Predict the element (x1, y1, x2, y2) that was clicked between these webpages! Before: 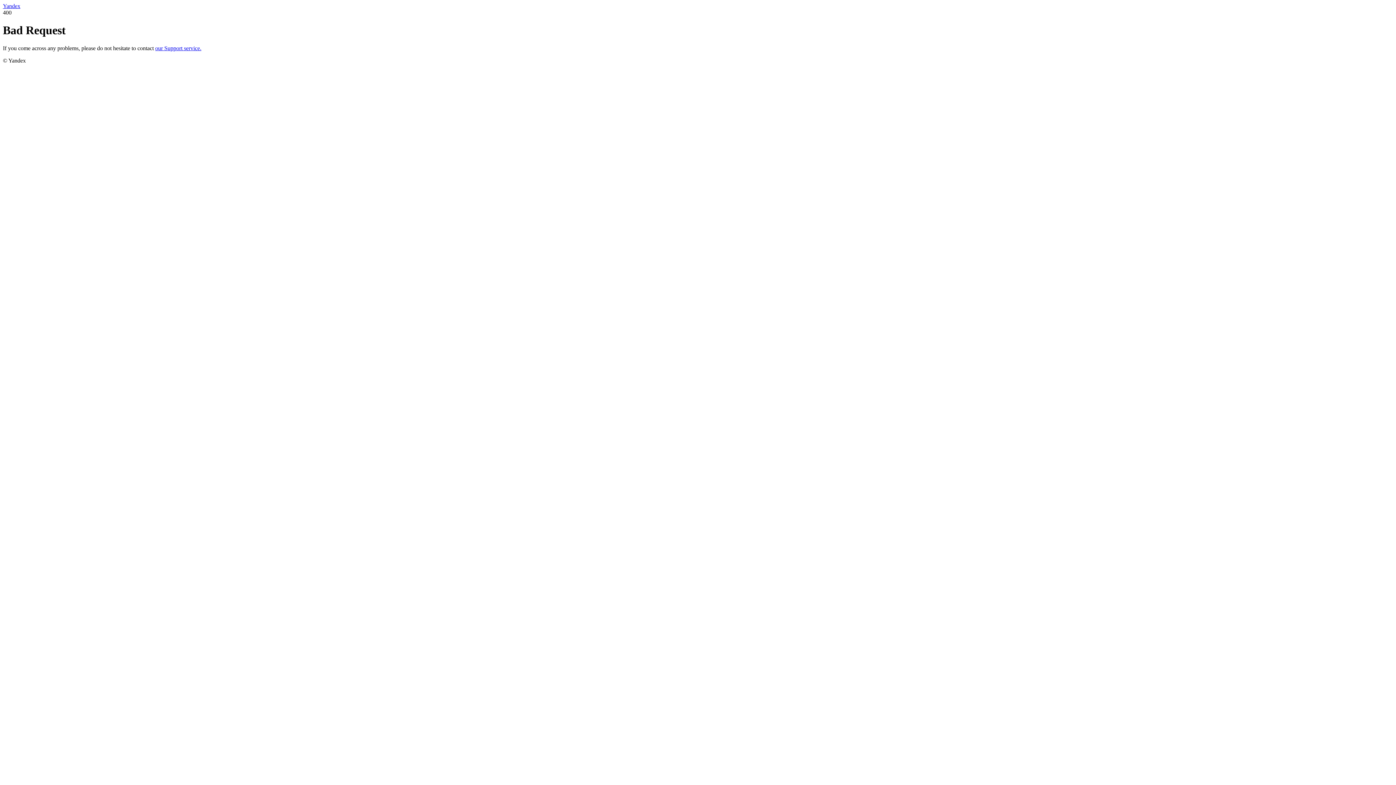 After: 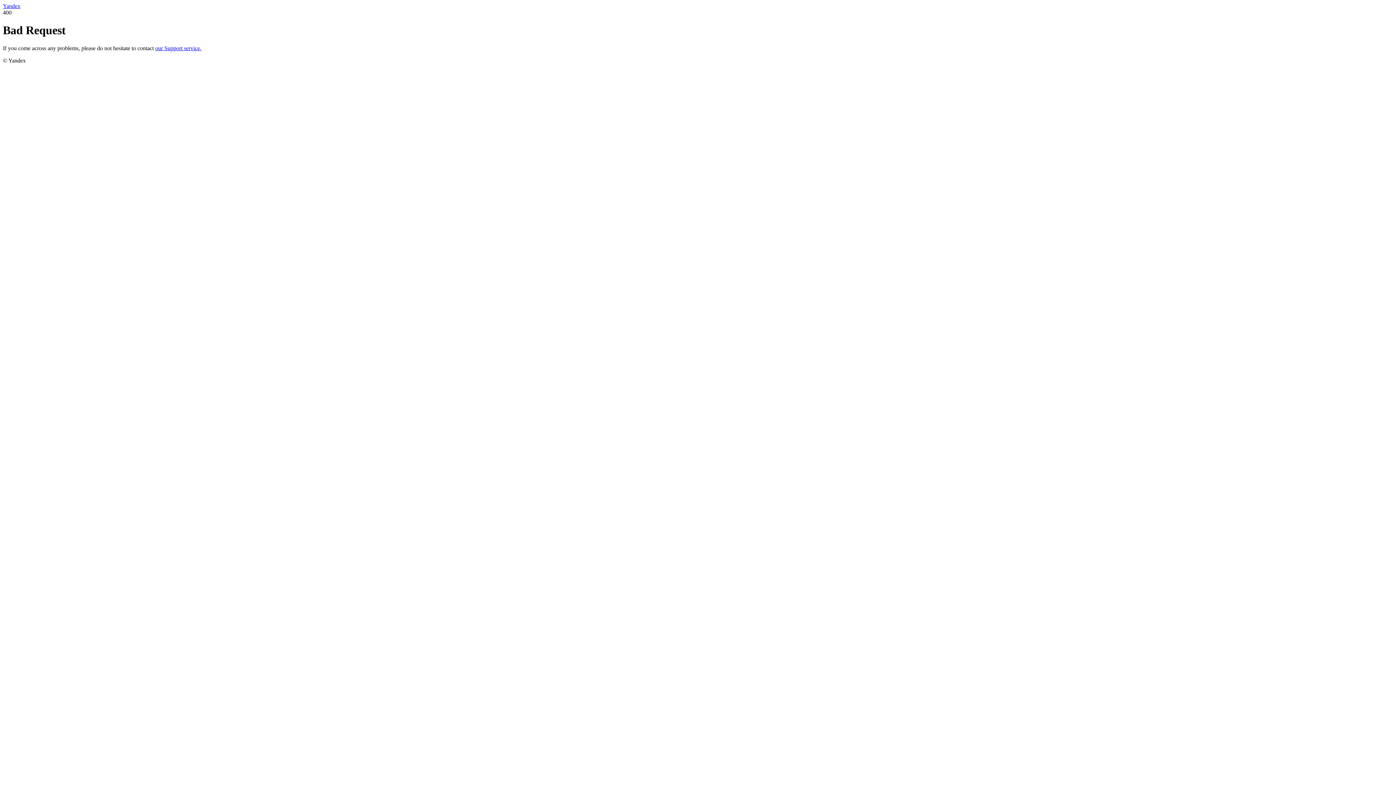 Action: bbox: (2, 2, 20, 9) label: Yandex